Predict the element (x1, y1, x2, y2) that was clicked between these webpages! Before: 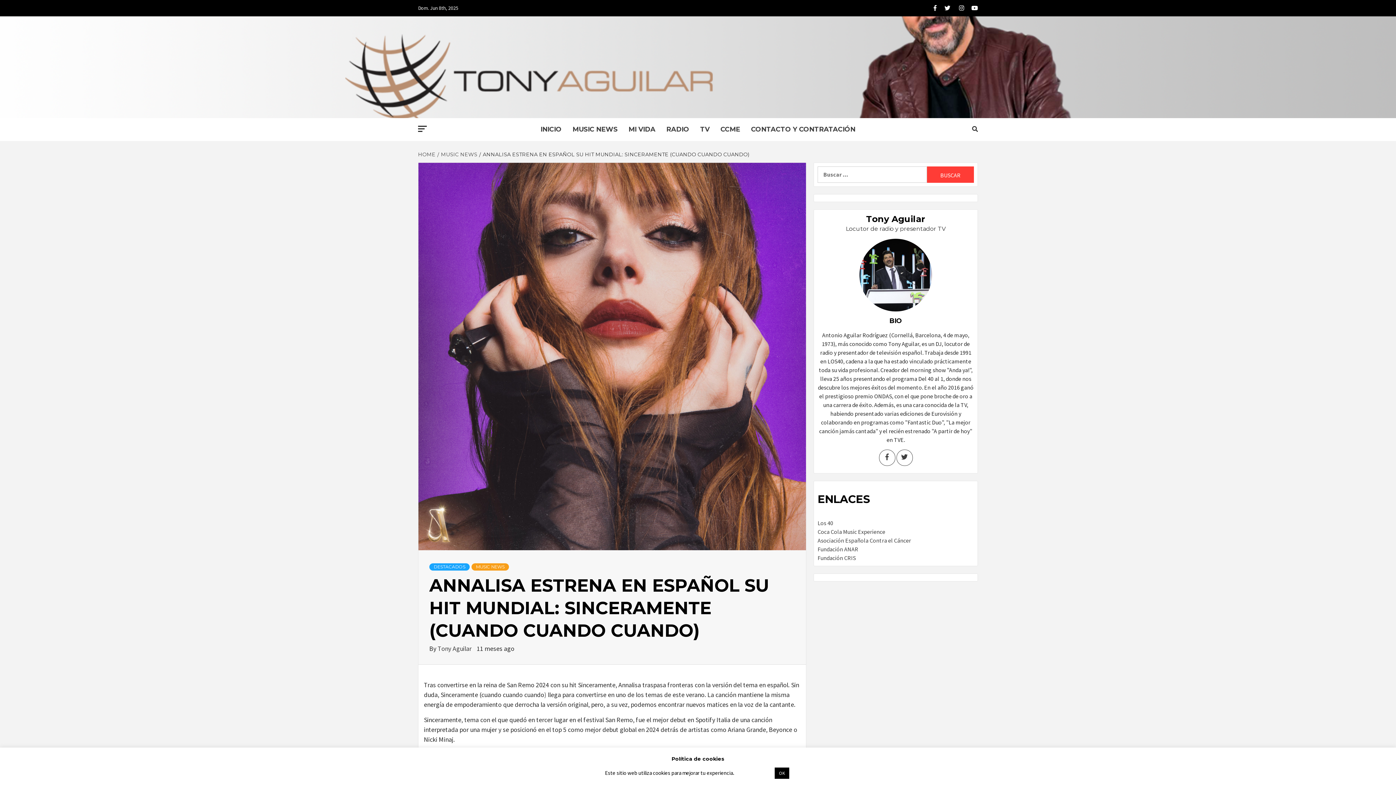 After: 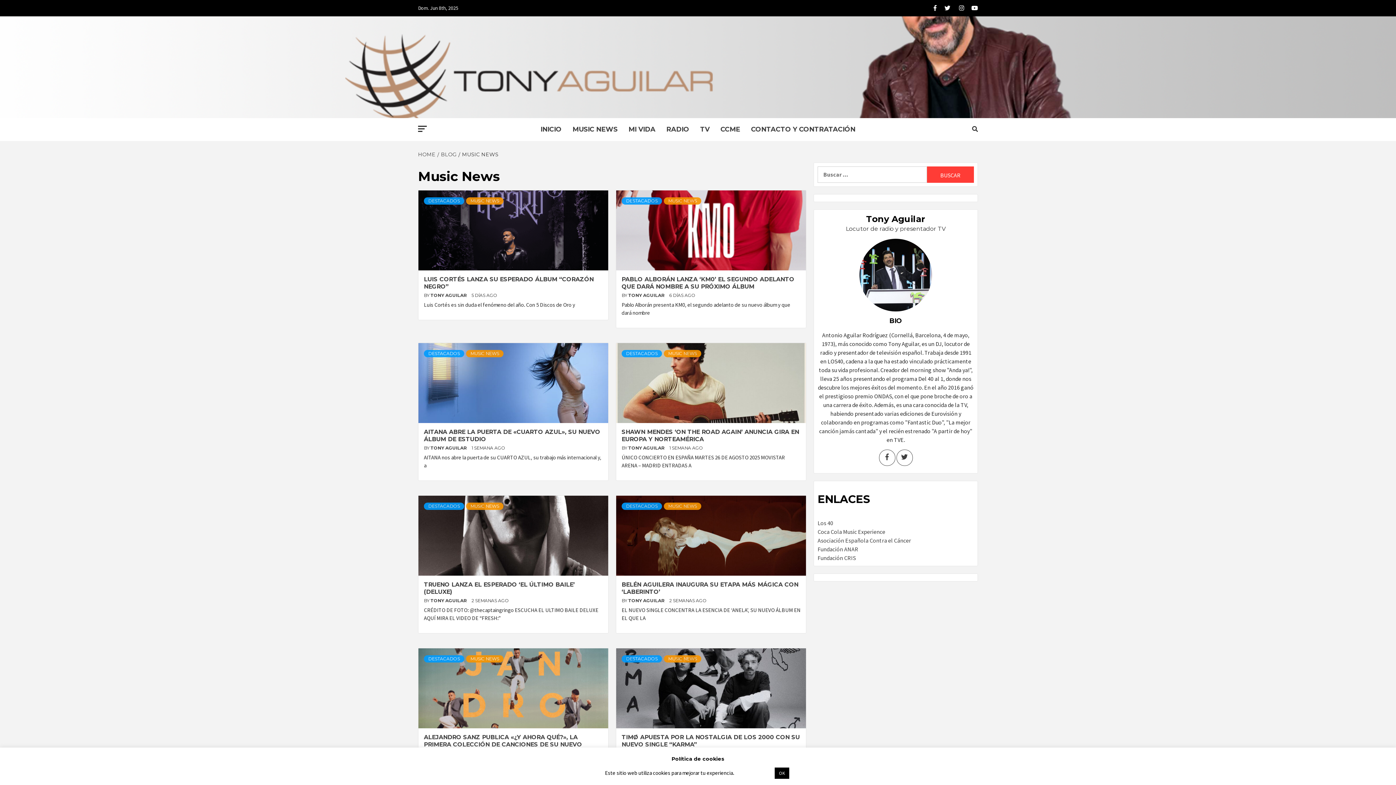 Action: label: MUSIC NEWS bbox: (567, 118, 623, 141)